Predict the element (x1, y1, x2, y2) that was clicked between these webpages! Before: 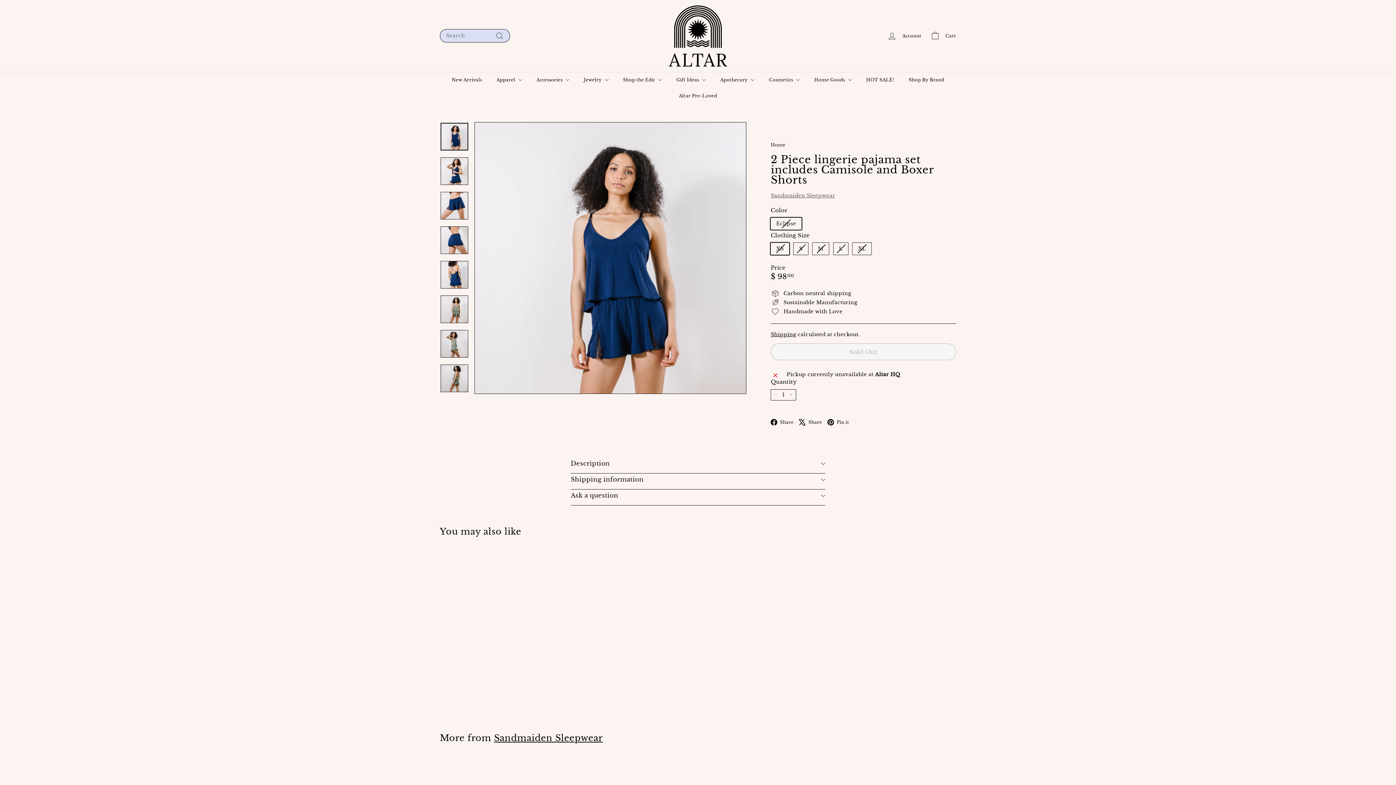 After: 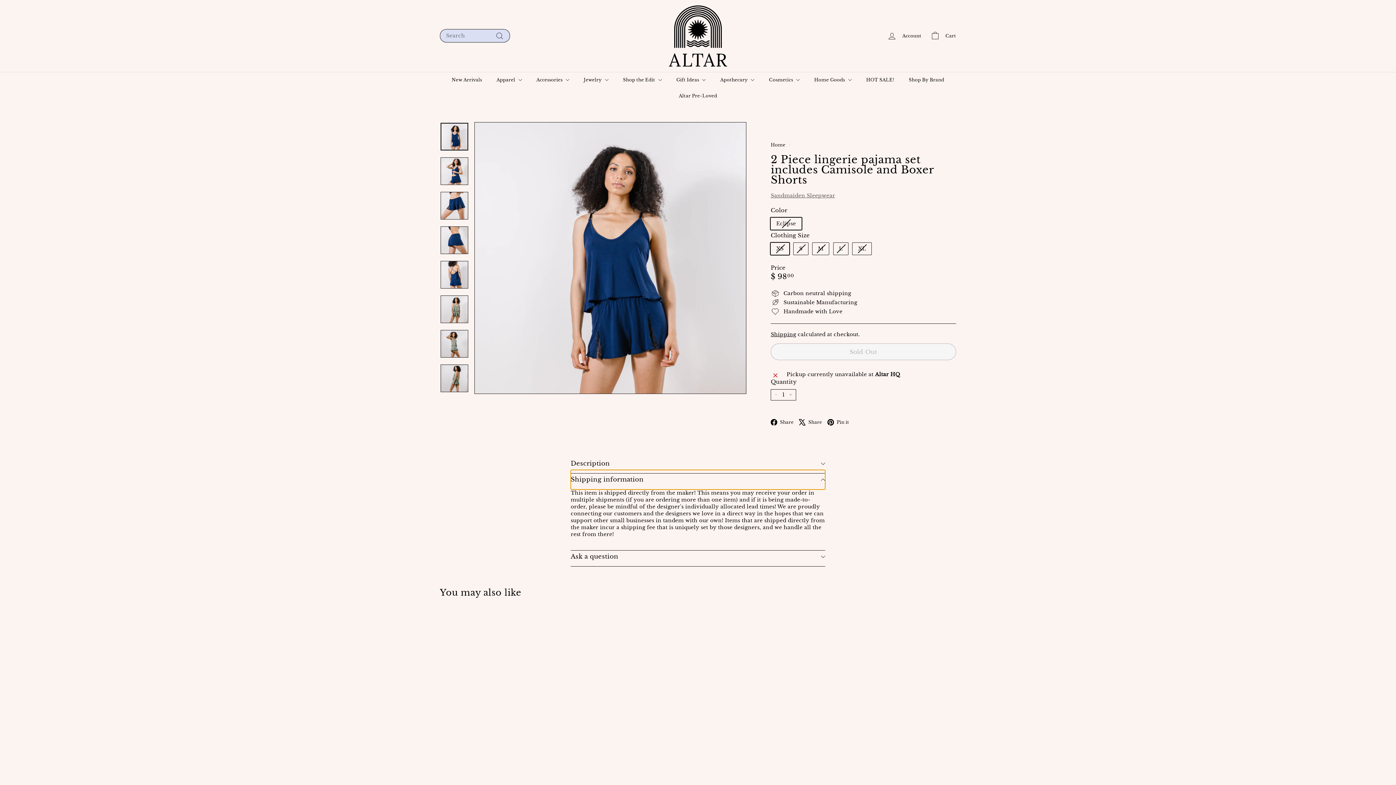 Action: label: Shipping information bbox: (570, 470, 825, 489)